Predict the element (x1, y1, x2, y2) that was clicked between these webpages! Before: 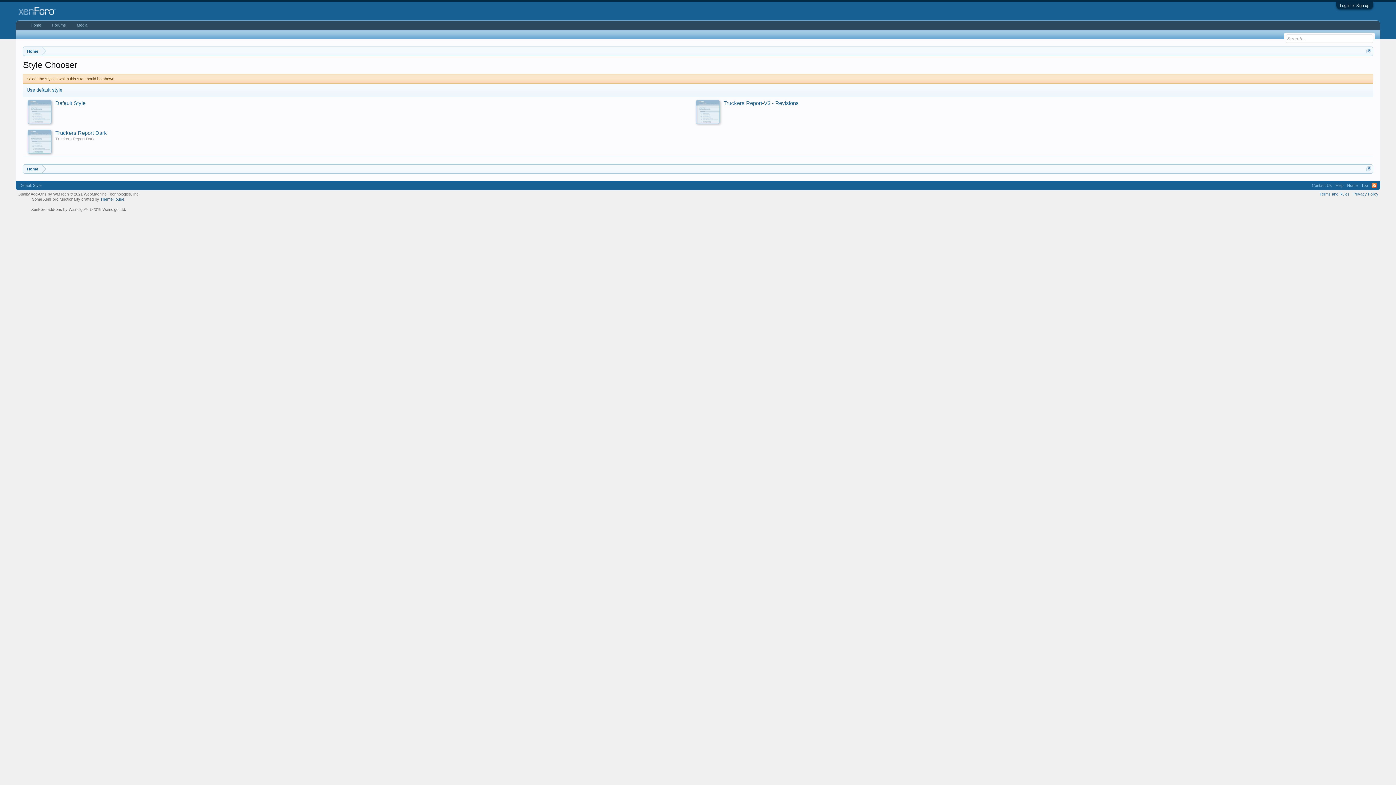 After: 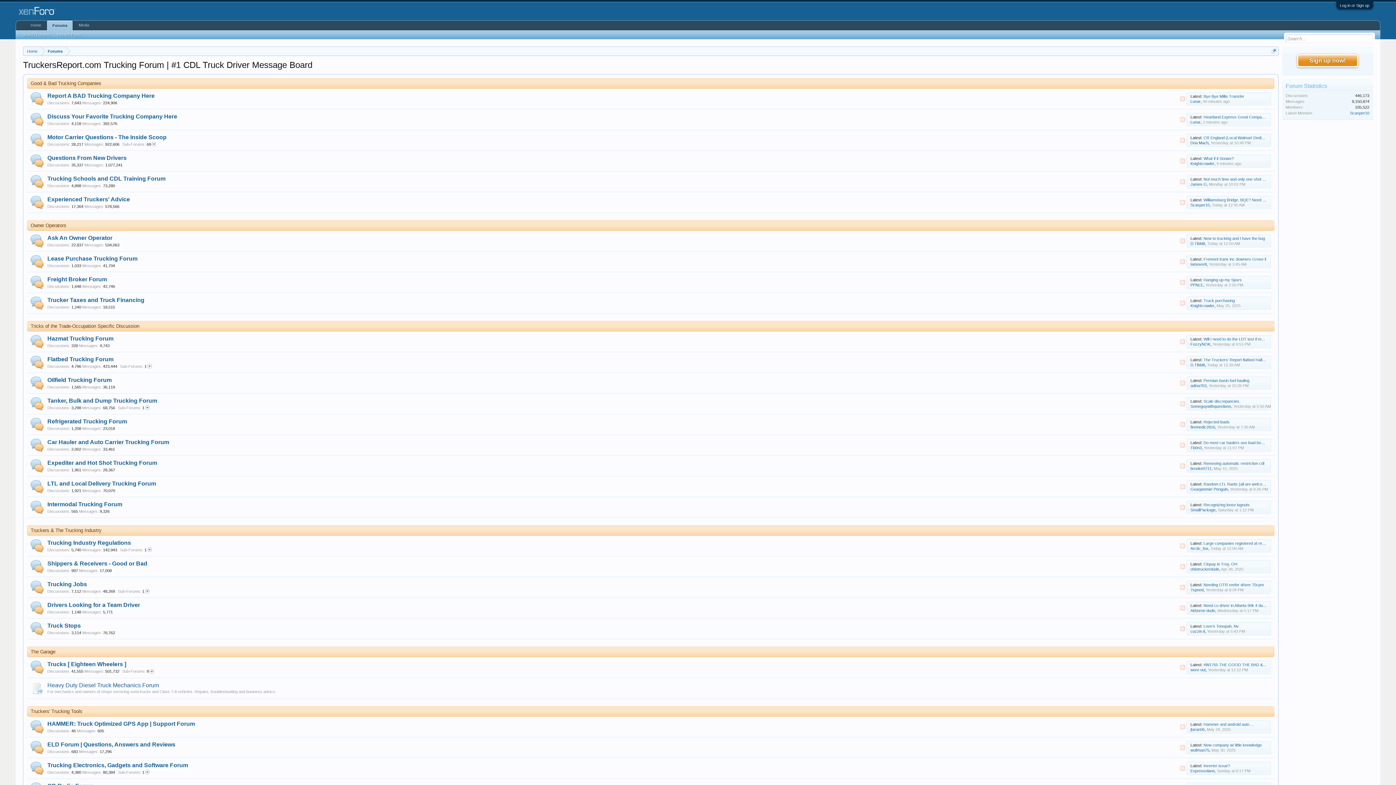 Action: label: Forums bbox: (46, 20, 71, 29)